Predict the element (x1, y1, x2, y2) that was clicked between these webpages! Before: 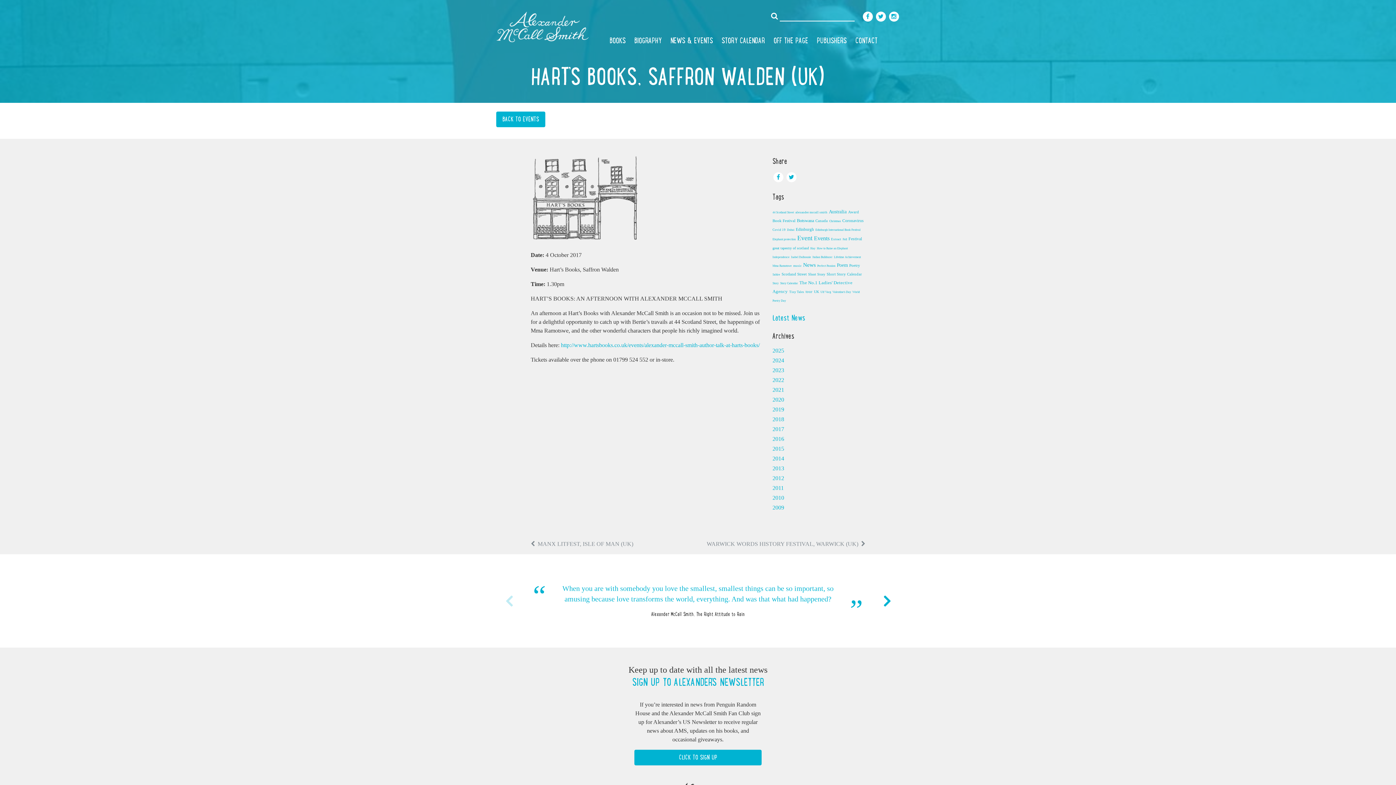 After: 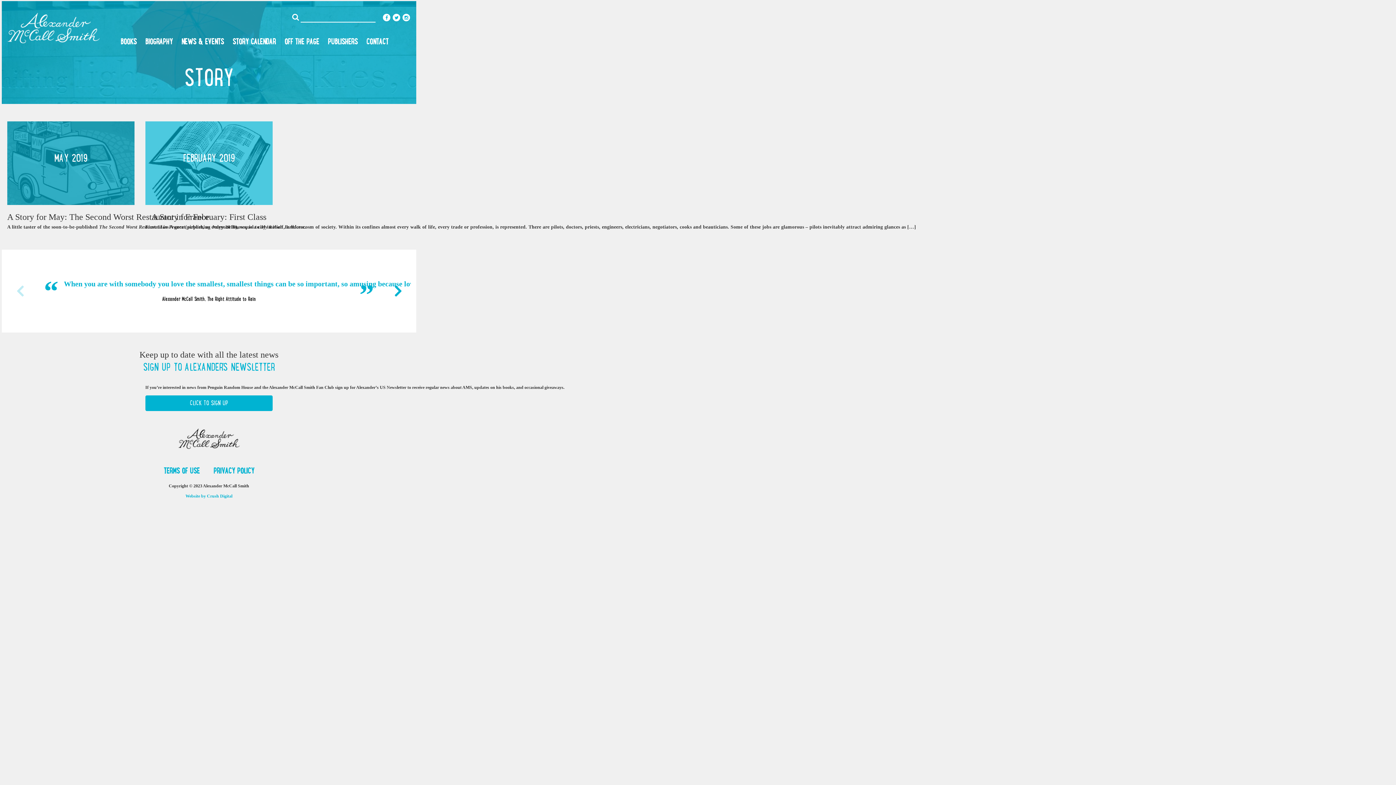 Action: bbox: (772, 281, 778, 285) label: Story